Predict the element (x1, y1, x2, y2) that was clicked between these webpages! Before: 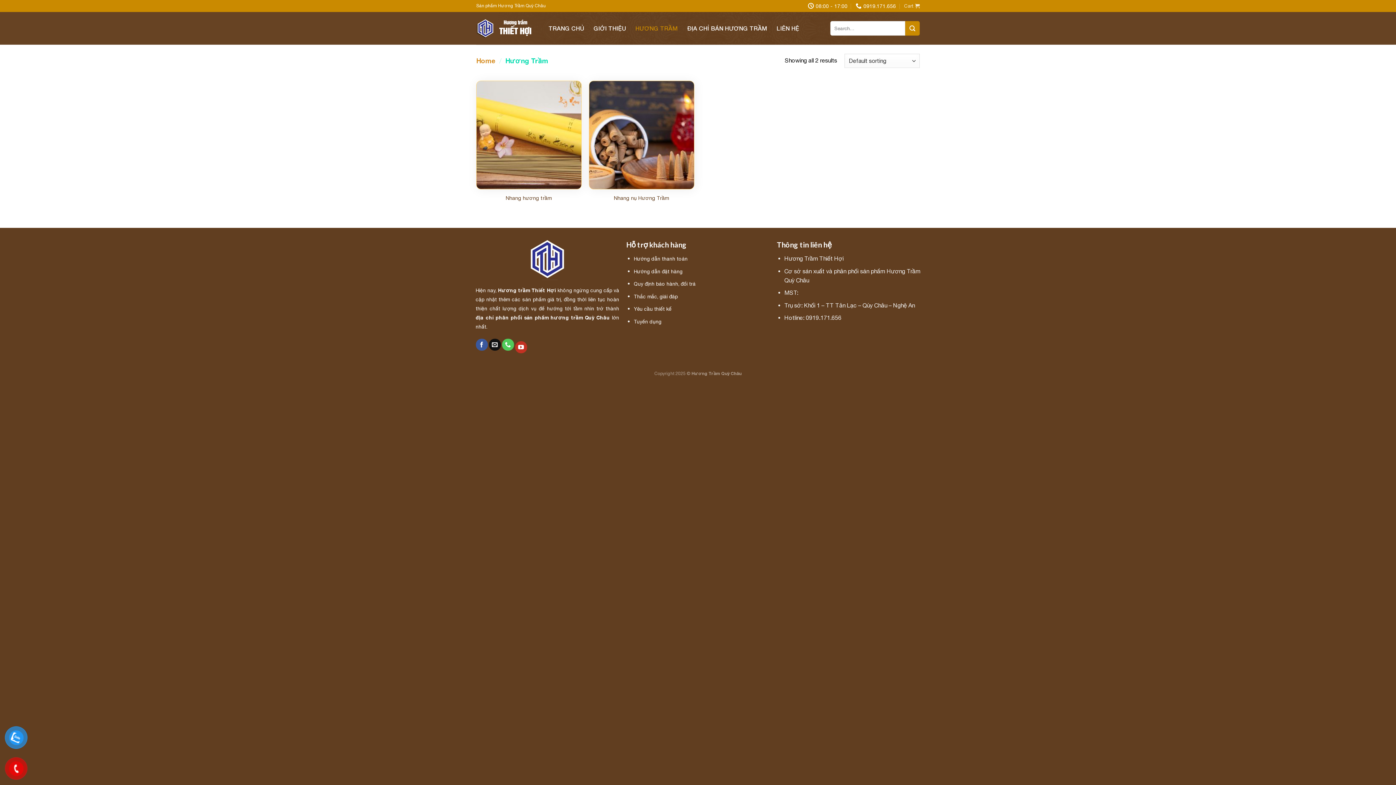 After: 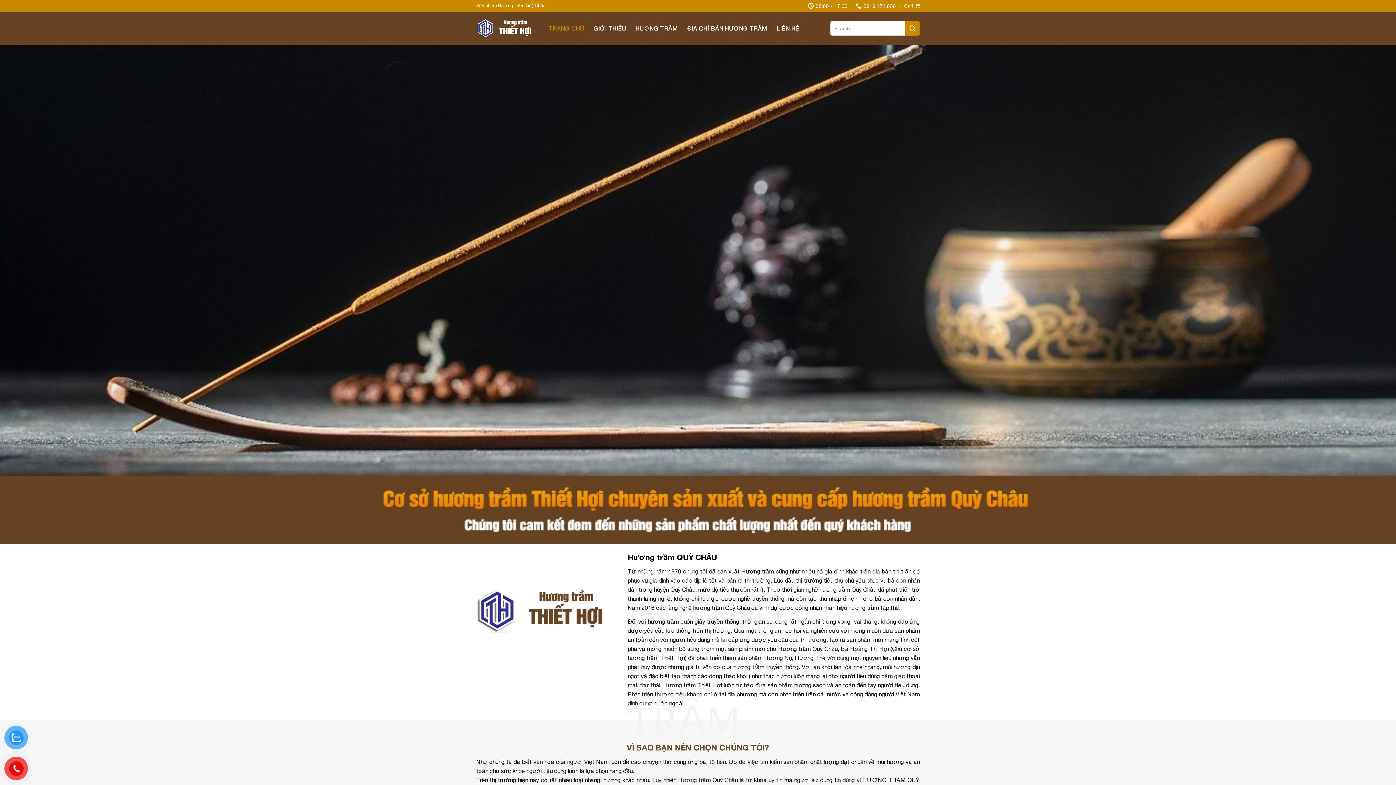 Action: bbox: (548, 21, 584, 34) label: TRANG CHỦ